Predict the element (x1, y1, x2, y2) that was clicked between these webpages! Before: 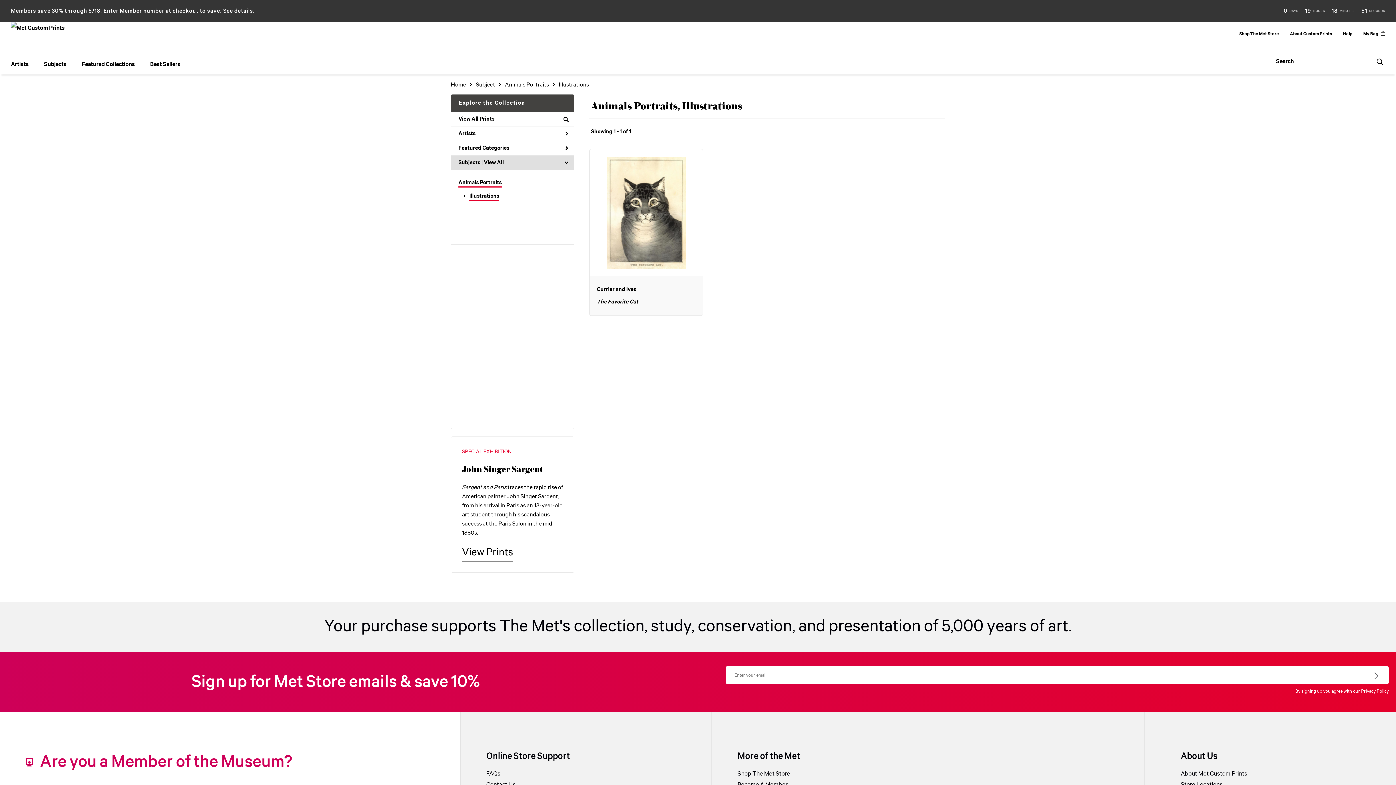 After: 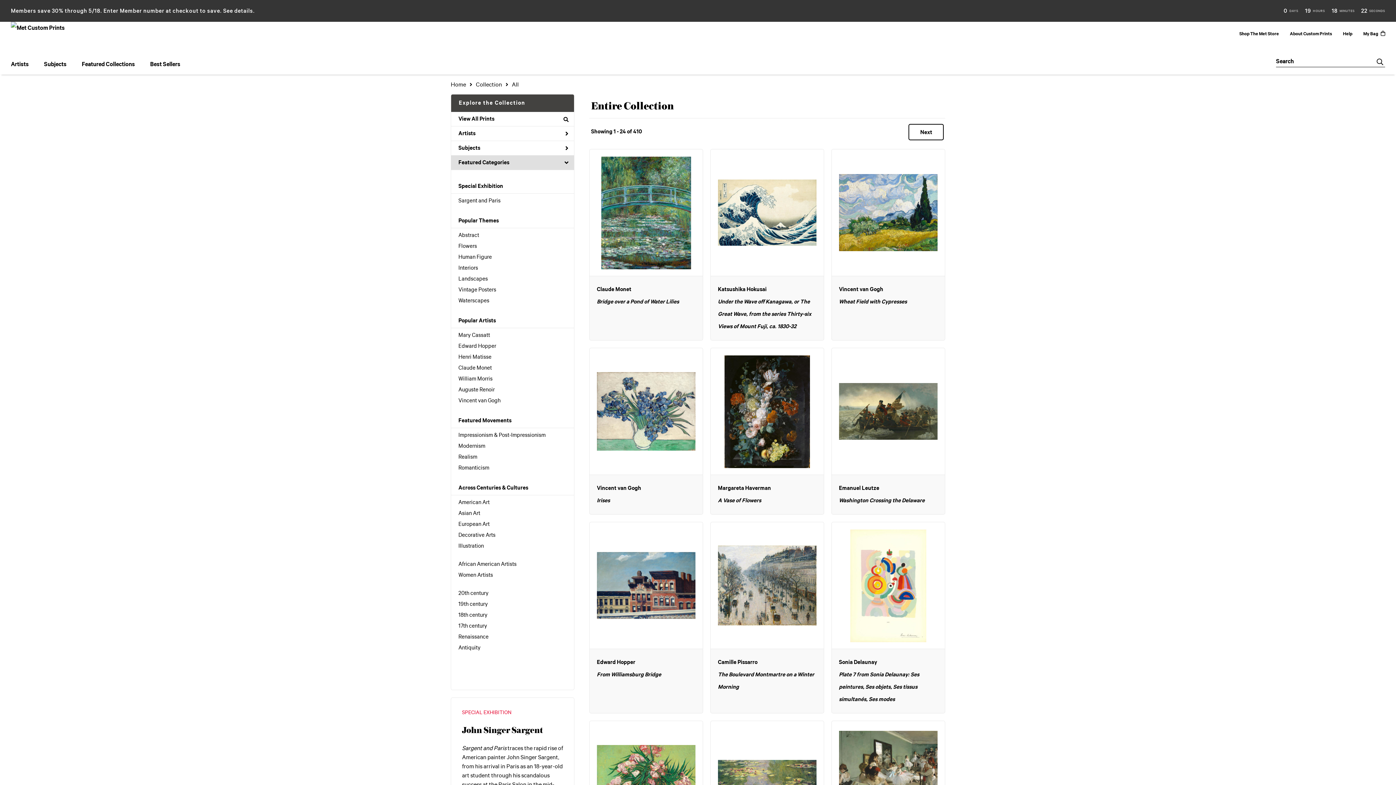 Action: label: View All Prints bbox: (458, 112, 574, 125)